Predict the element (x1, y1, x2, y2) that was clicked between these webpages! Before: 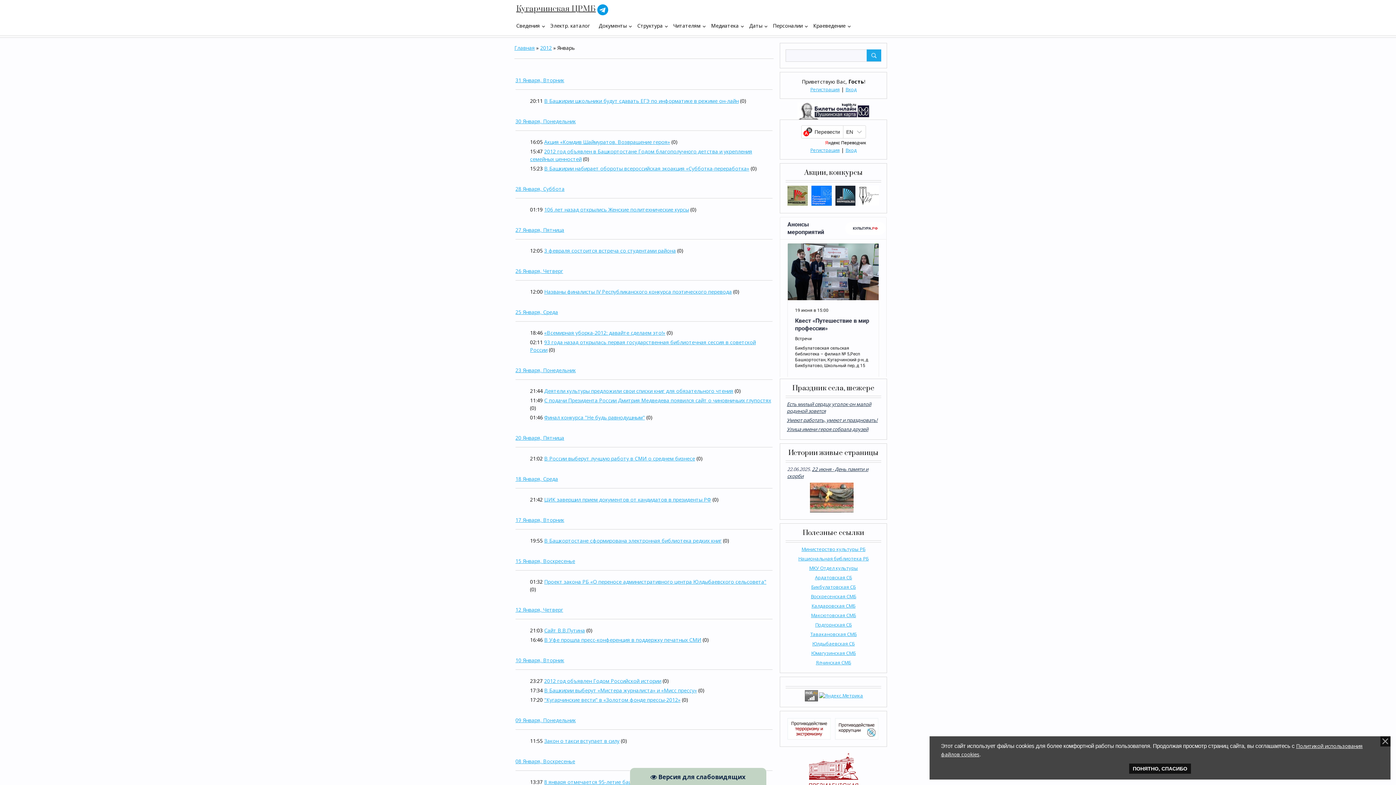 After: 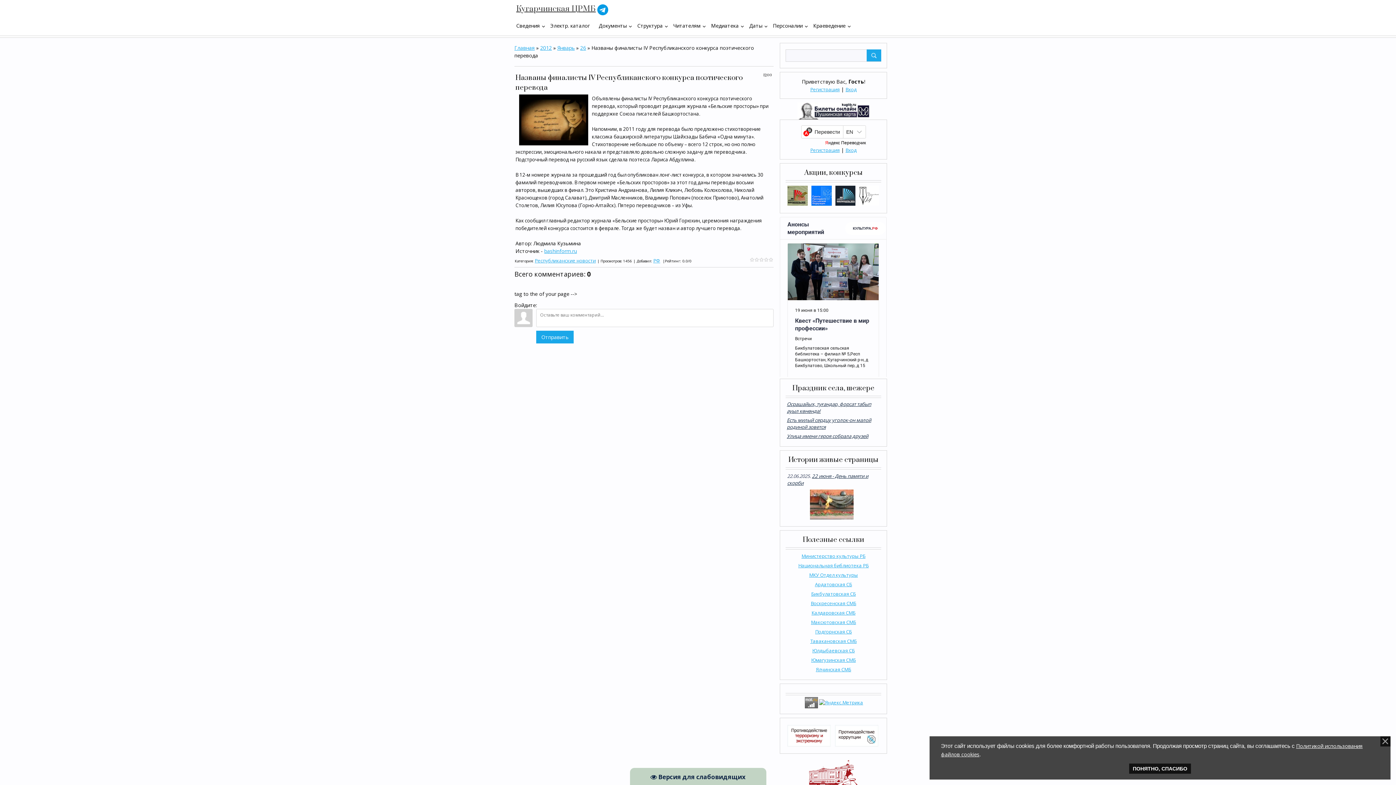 Action: bbox: (544, 288, 732, 295) label: Названы финалисты IV Республиканского конкурса поэтического перевода